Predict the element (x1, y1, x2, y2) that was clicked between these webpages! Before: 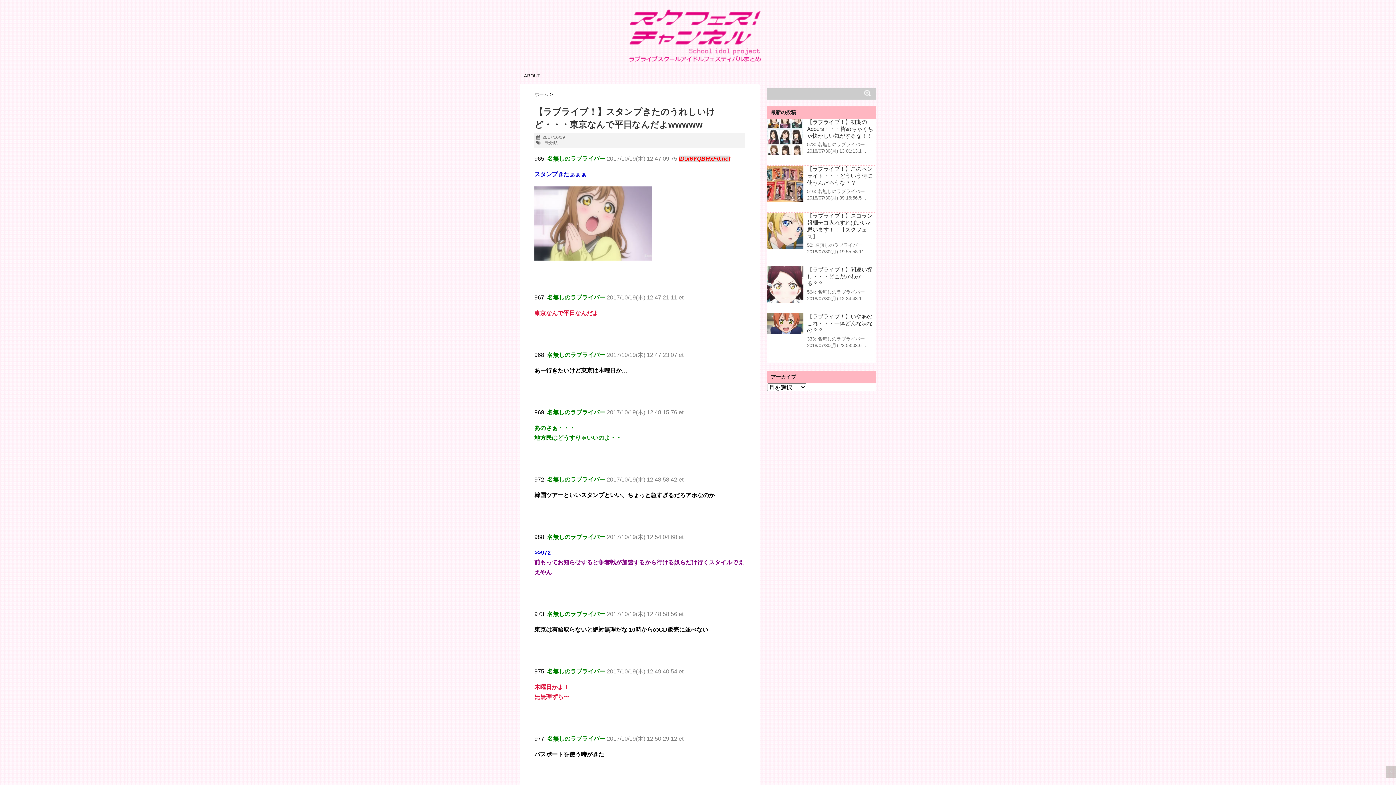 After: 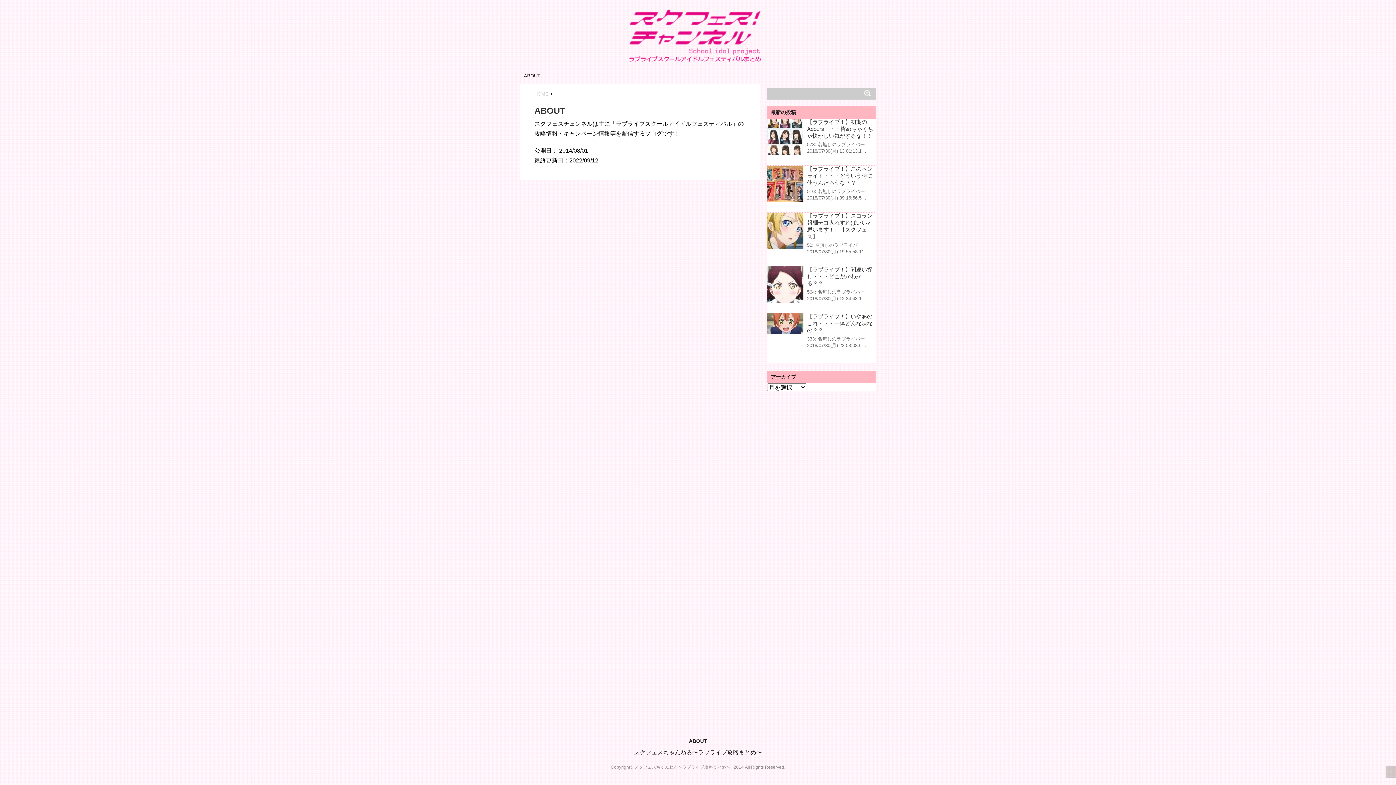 Action: label: ABOUT bbox: (524, 72, 540, 78)